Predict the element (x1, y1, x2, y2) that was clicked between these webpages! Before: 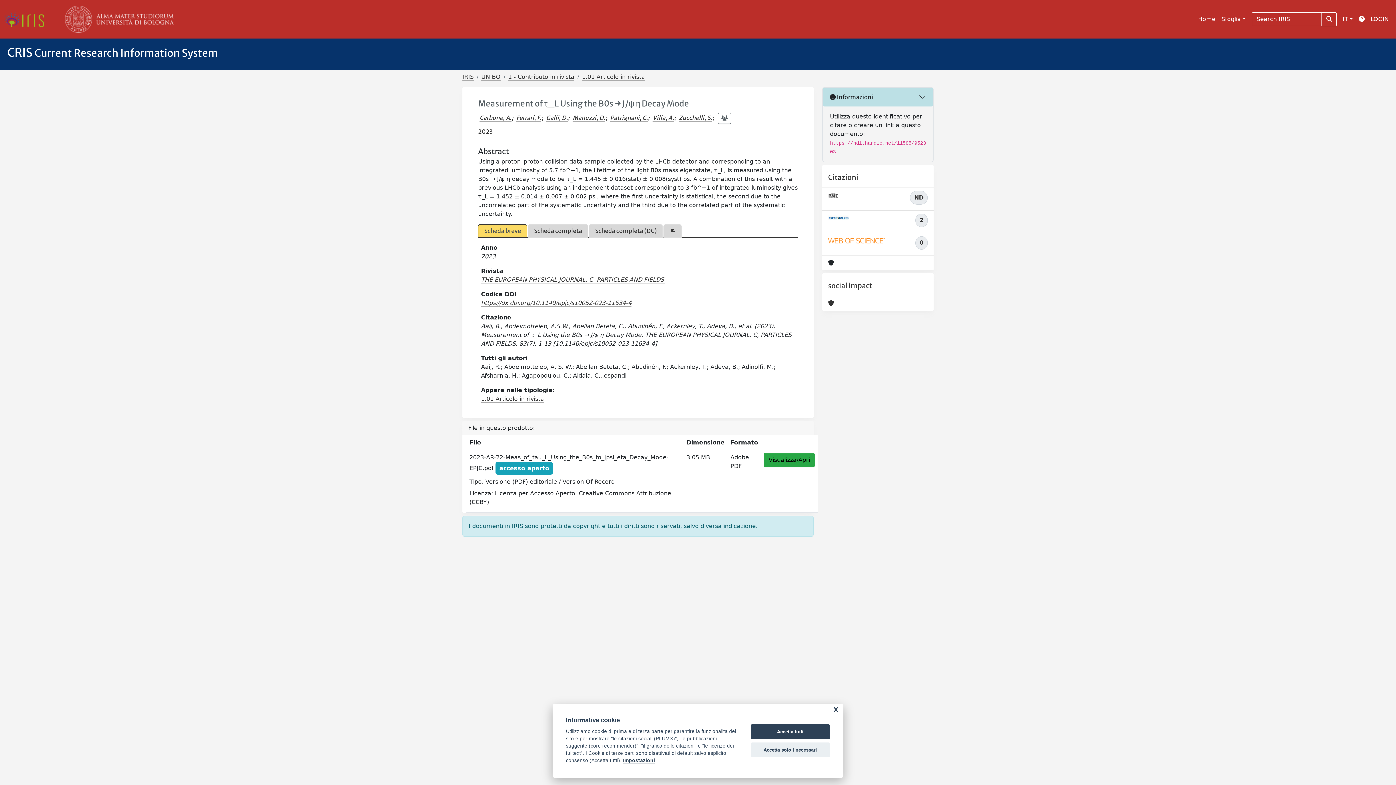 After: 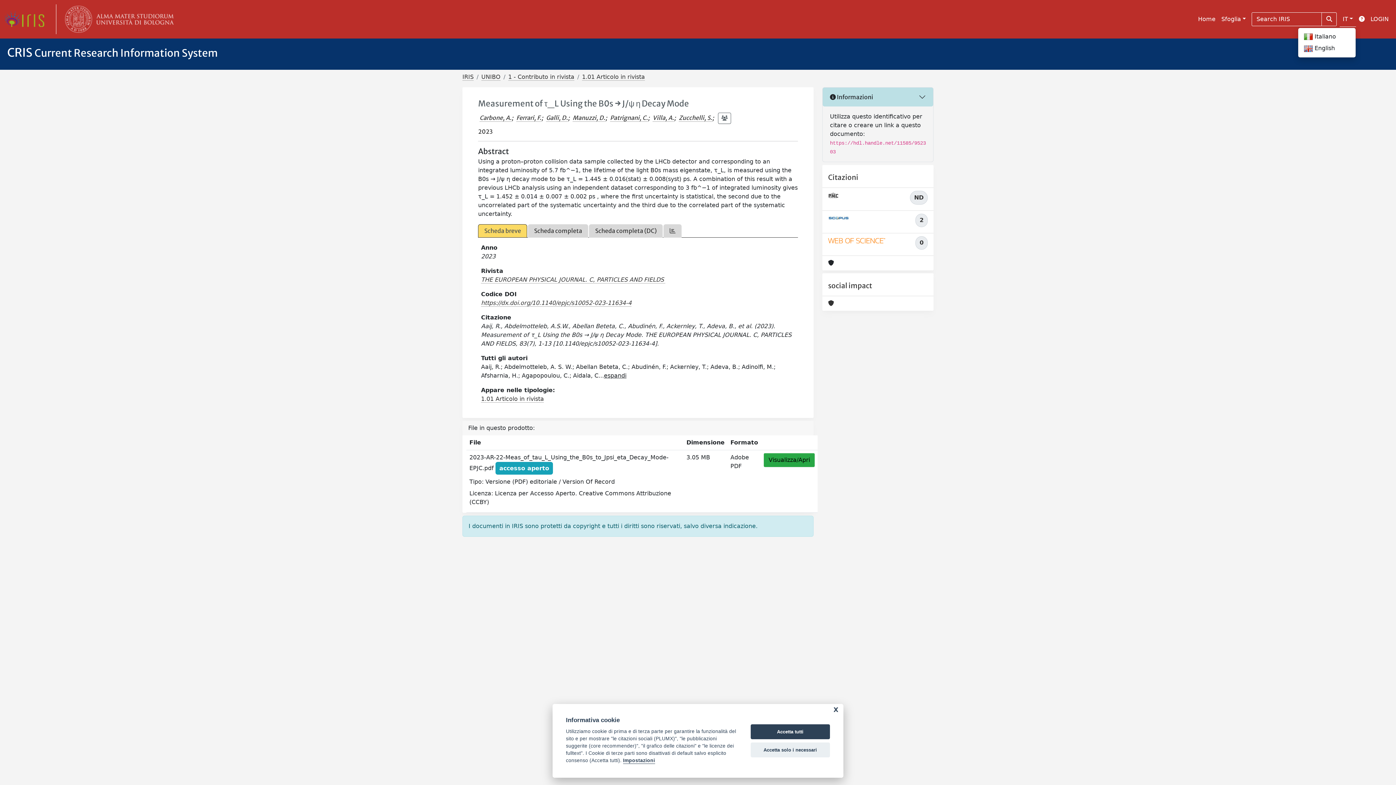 Action: label: IT bbox: (1340, 12, 1356, 26)